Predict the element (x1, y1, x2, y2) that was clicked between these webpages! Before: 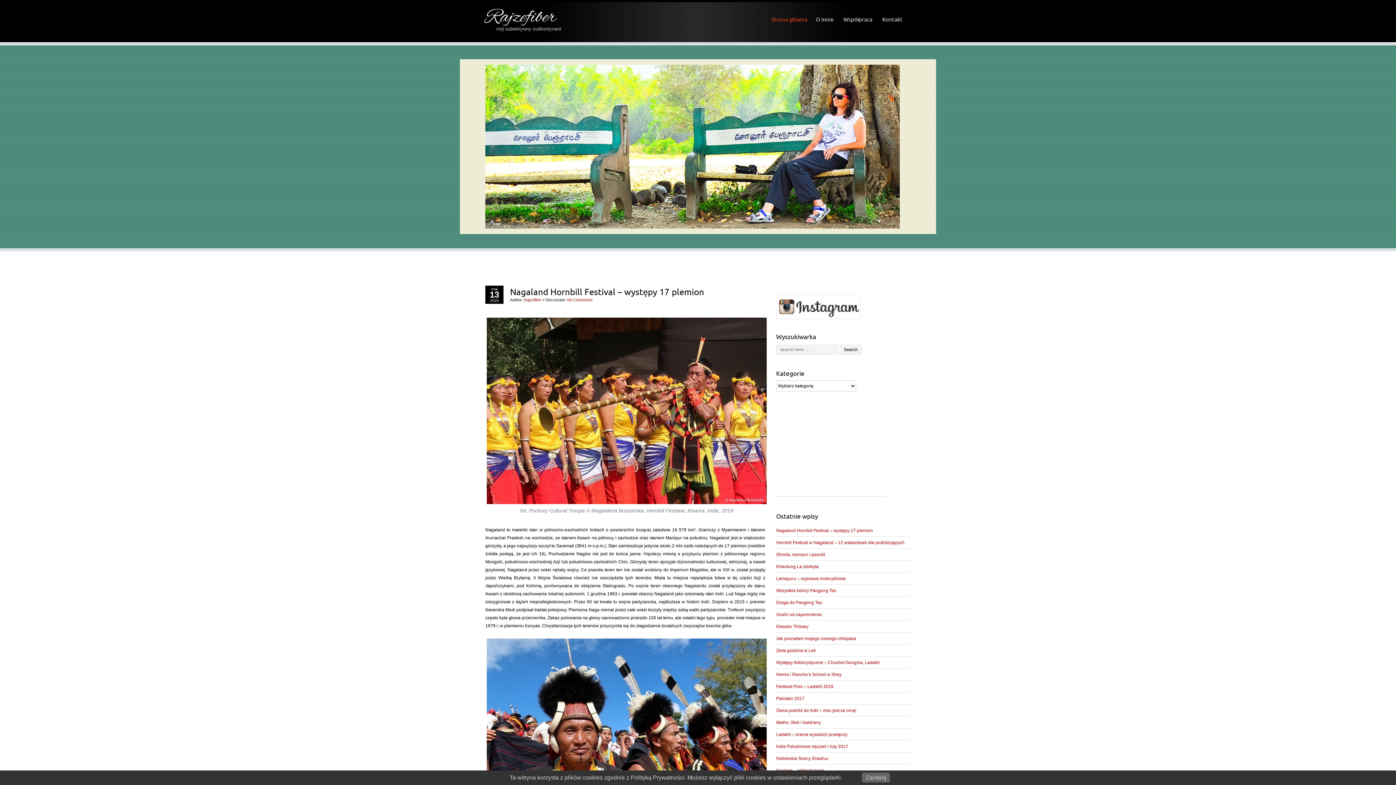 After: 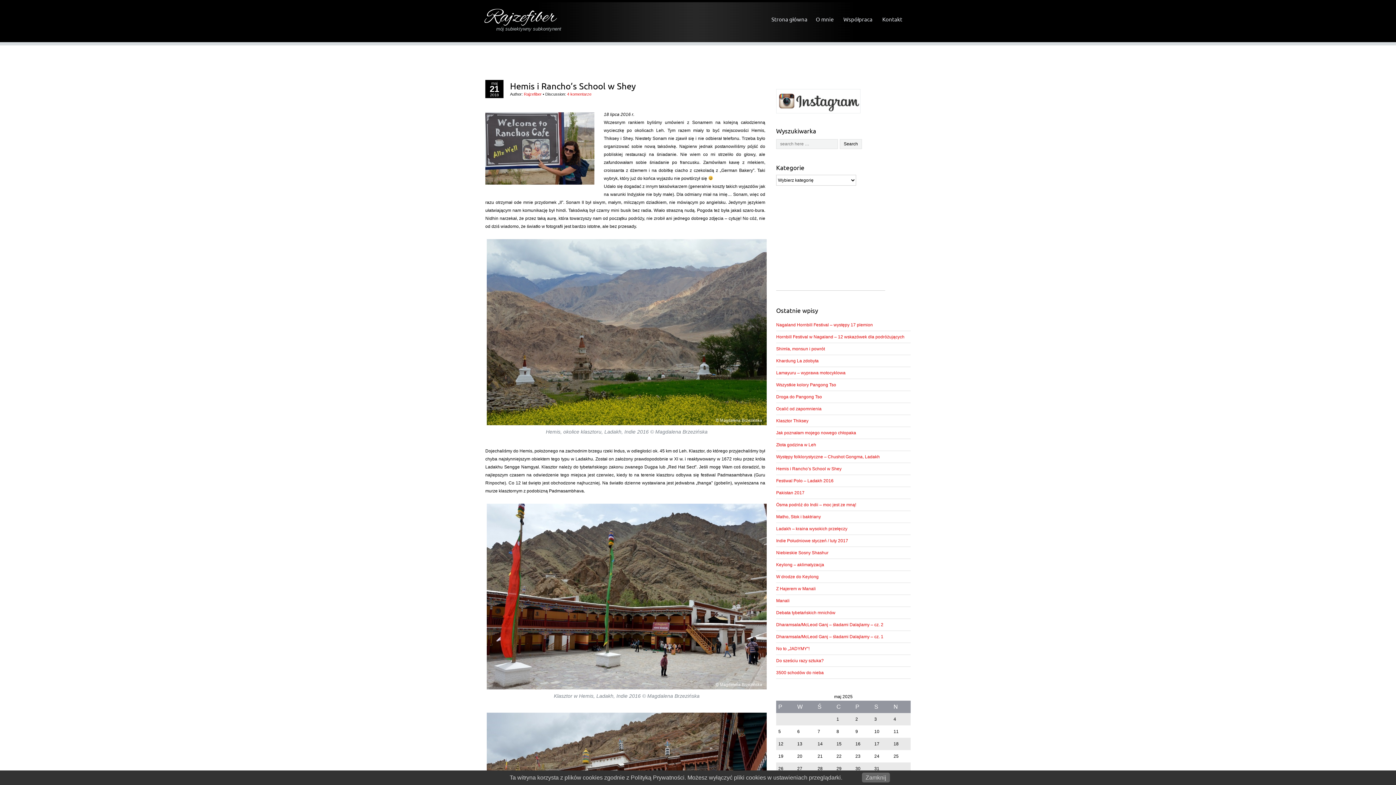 Action: bbox: (776, 672, 841, 677) label: Hemis i Rancho’s School w Shey